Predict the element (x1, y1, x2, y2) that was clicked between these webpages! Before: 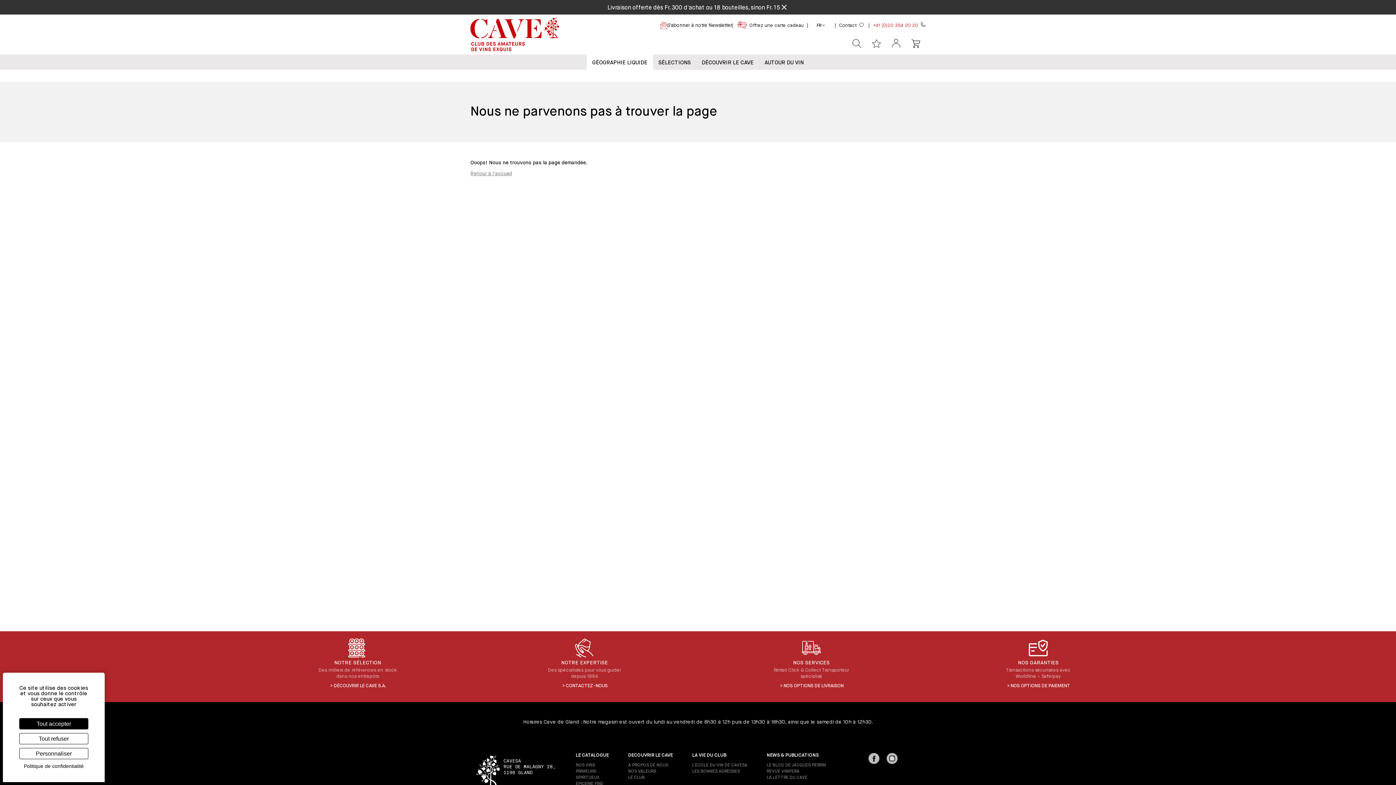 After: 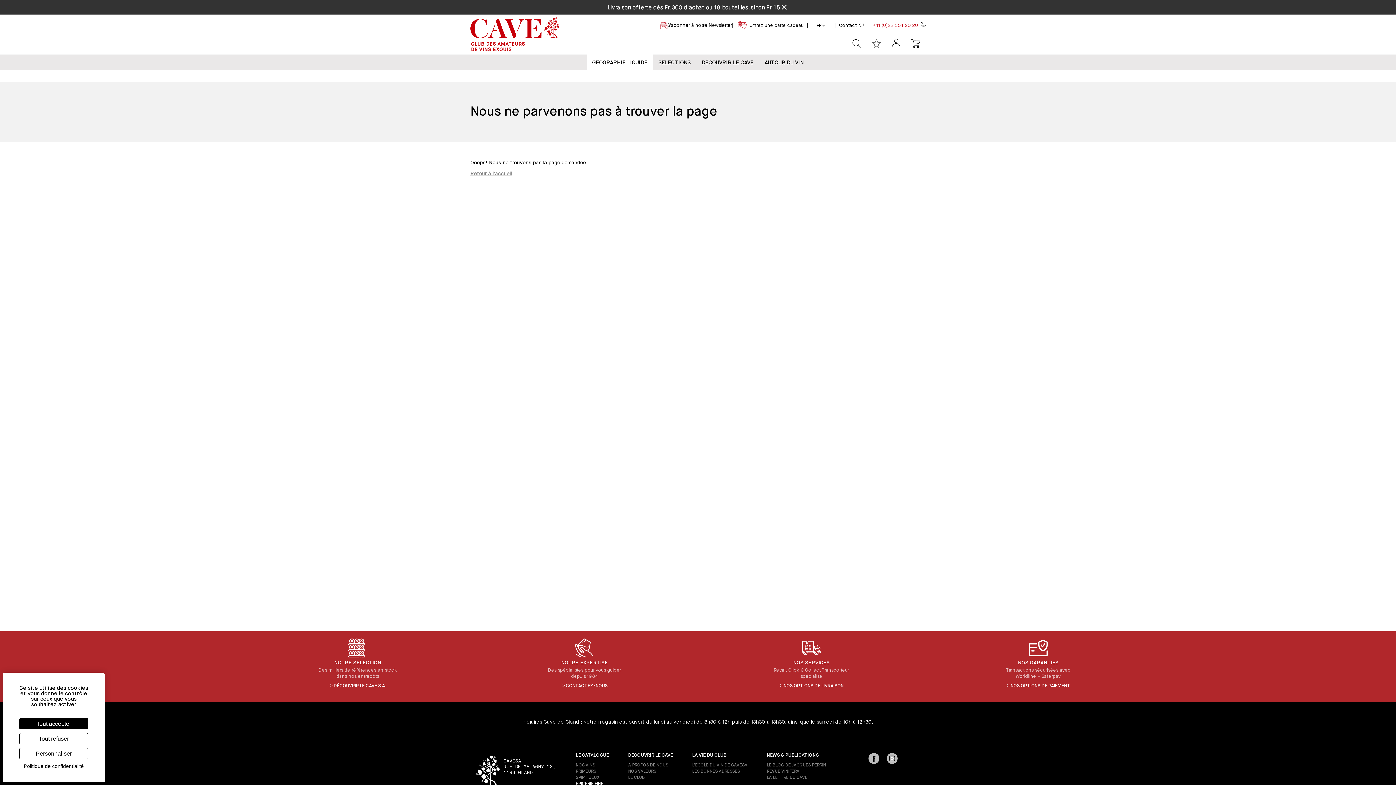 Action: bbox: (575, 782, 603, 786) label: EPICERIE FINE